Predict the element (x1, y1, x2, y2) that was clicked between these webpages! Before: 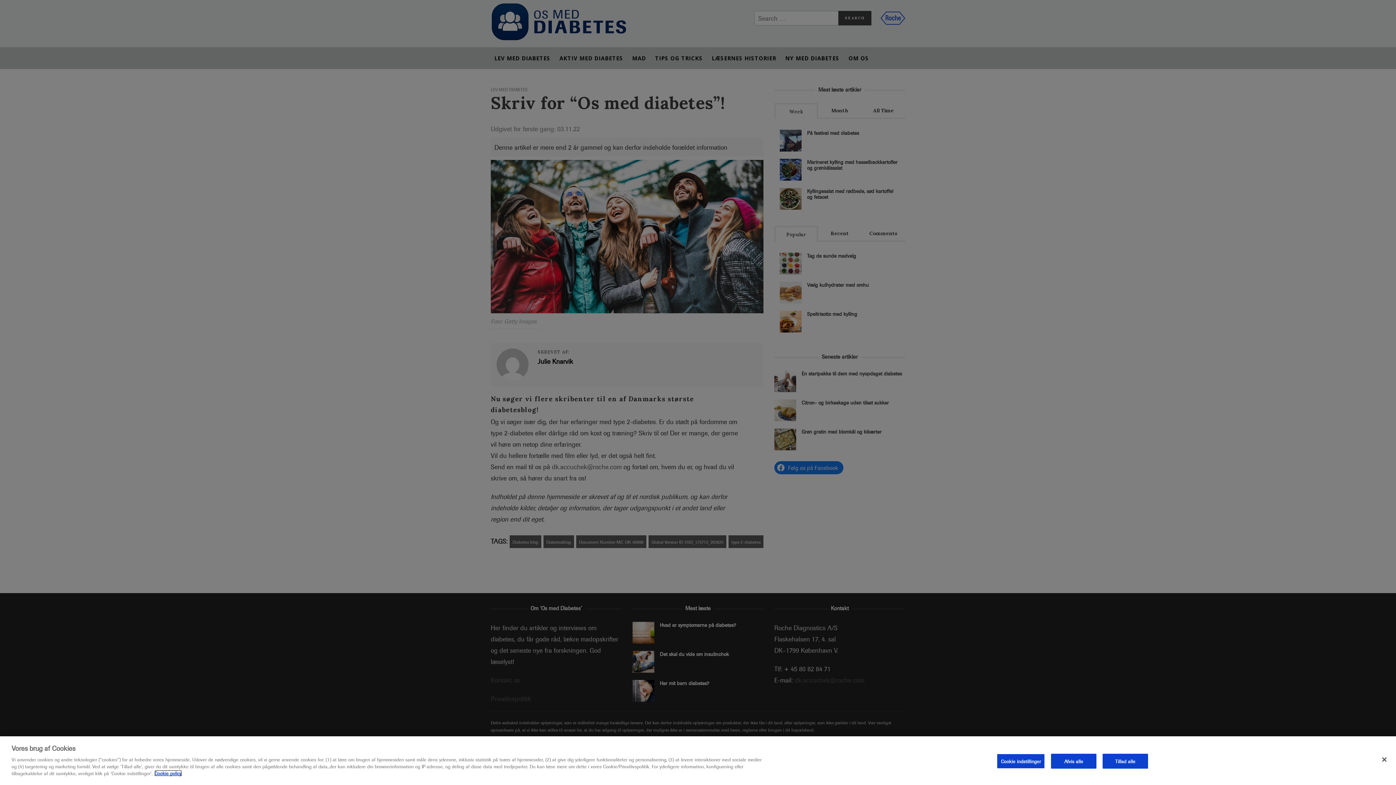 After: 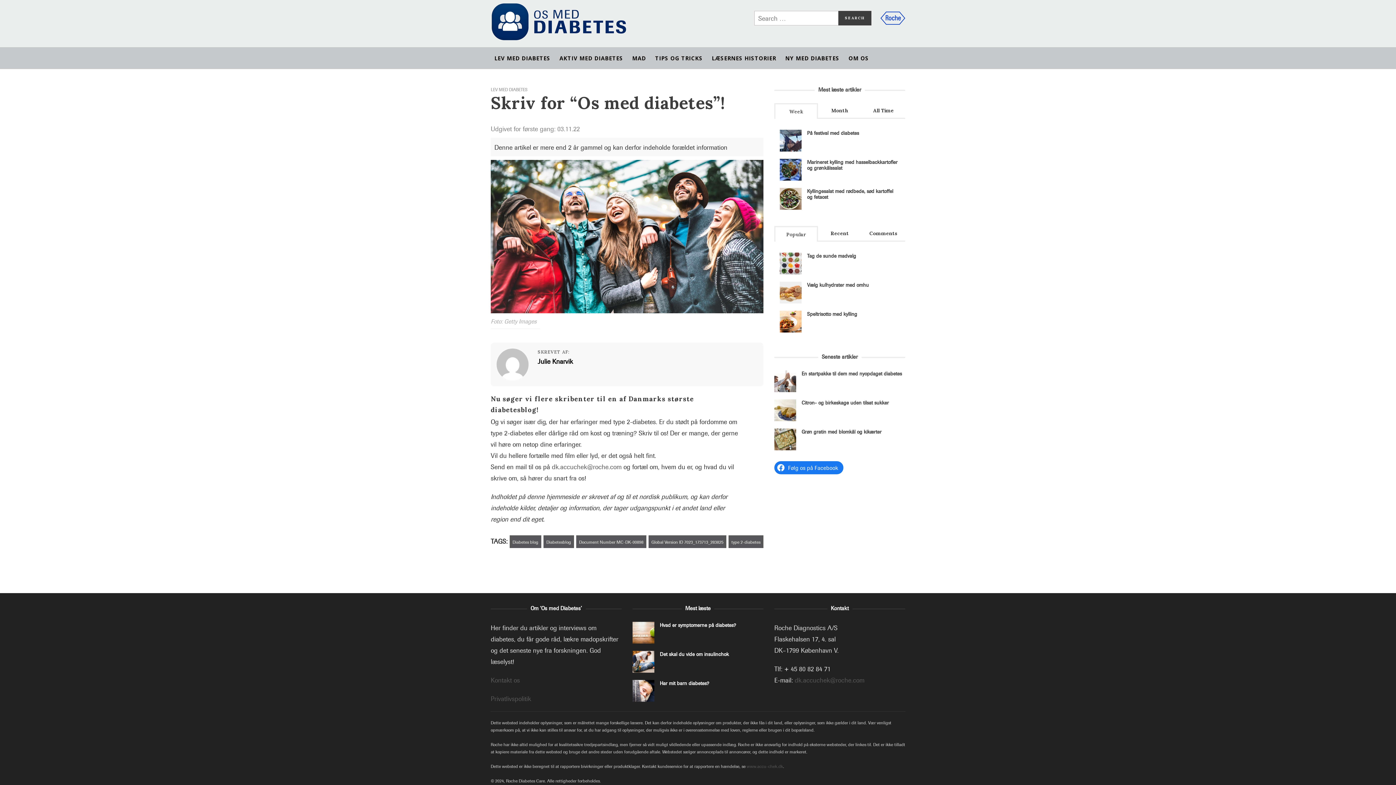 Action: bbox: (1051, 754, 1096, 769) label: Afvis alle